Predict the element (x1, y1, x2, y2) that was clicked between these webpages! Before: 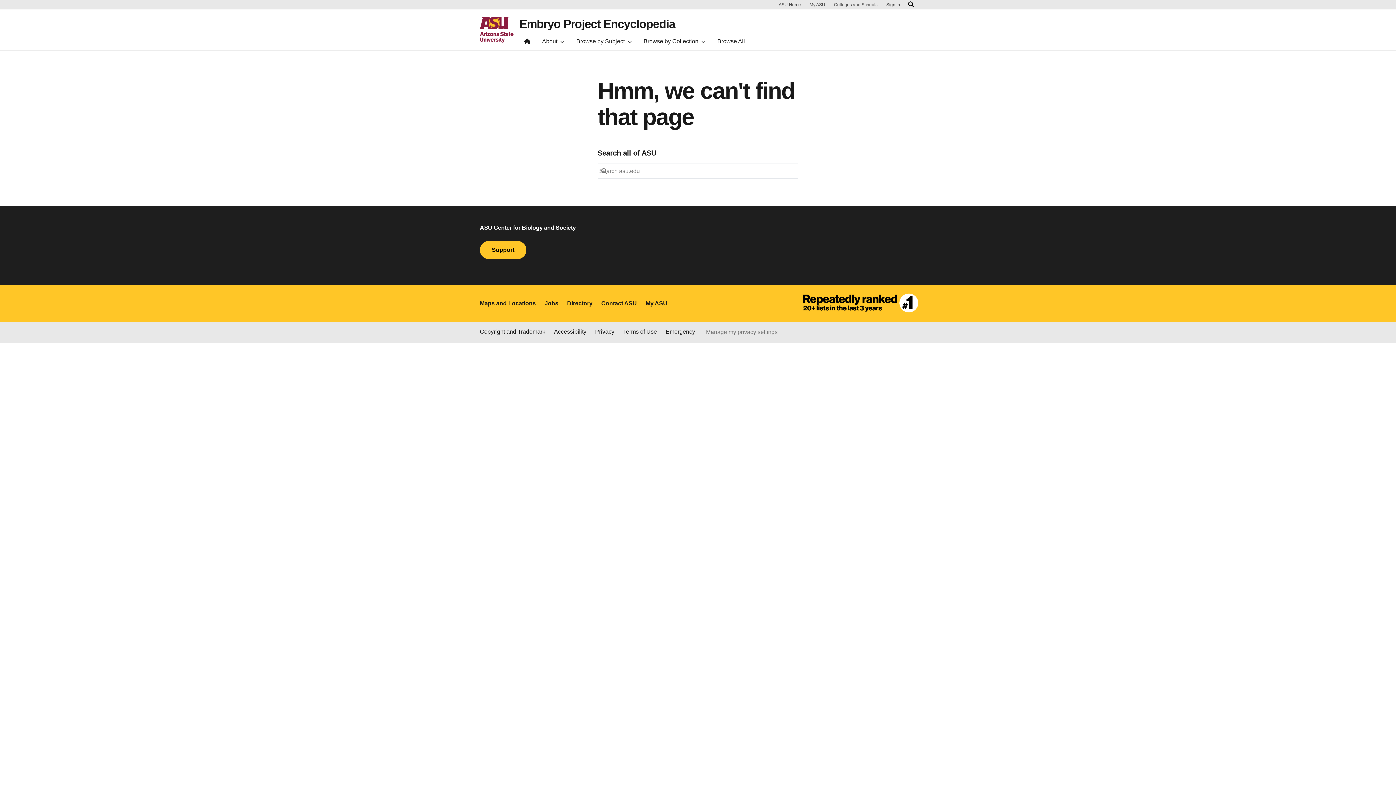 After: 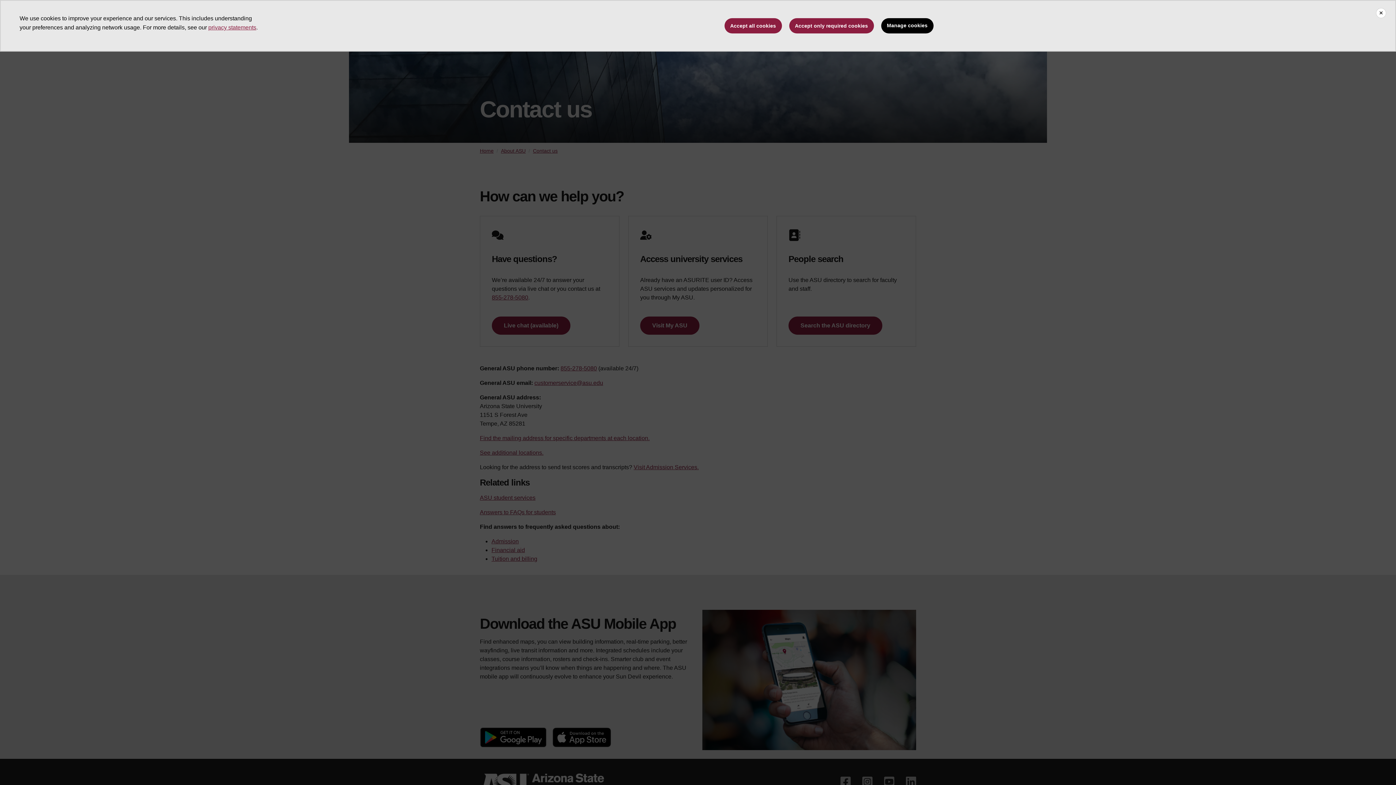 Action: label: Contact ASU bbox: (601, 299, 637, 308)